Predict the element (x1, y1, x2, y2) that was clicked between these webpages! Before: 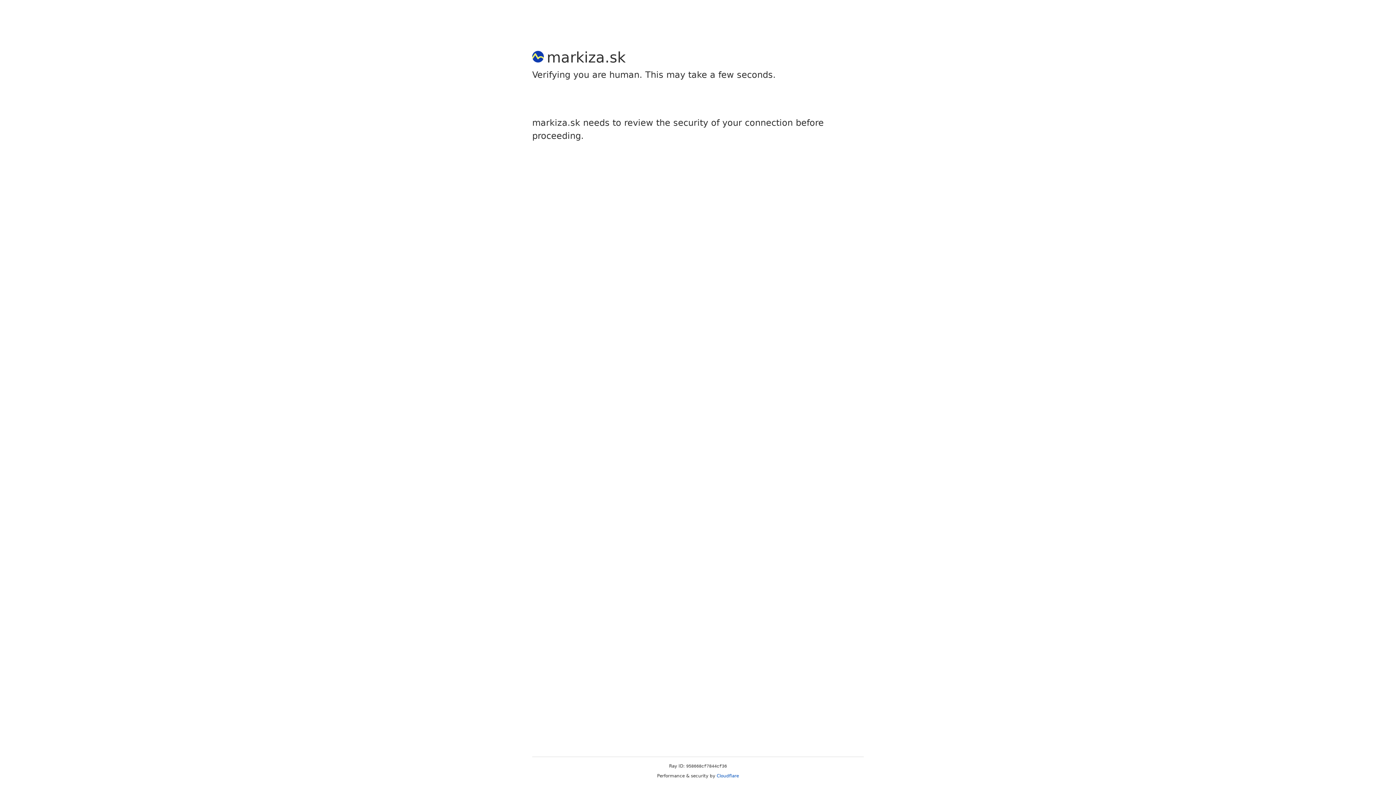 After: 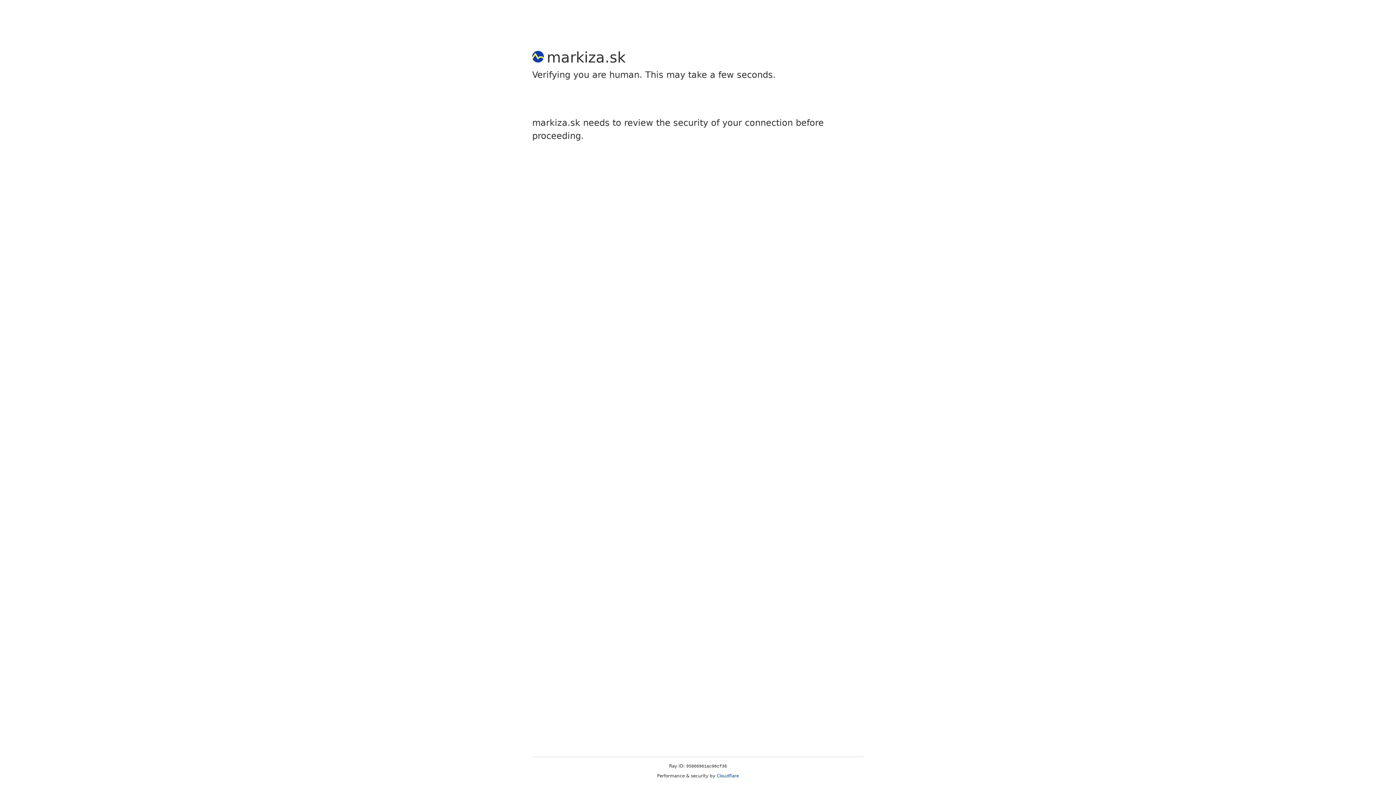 Action: bbox: (716, 773, 739, 778) label: Cloudflare